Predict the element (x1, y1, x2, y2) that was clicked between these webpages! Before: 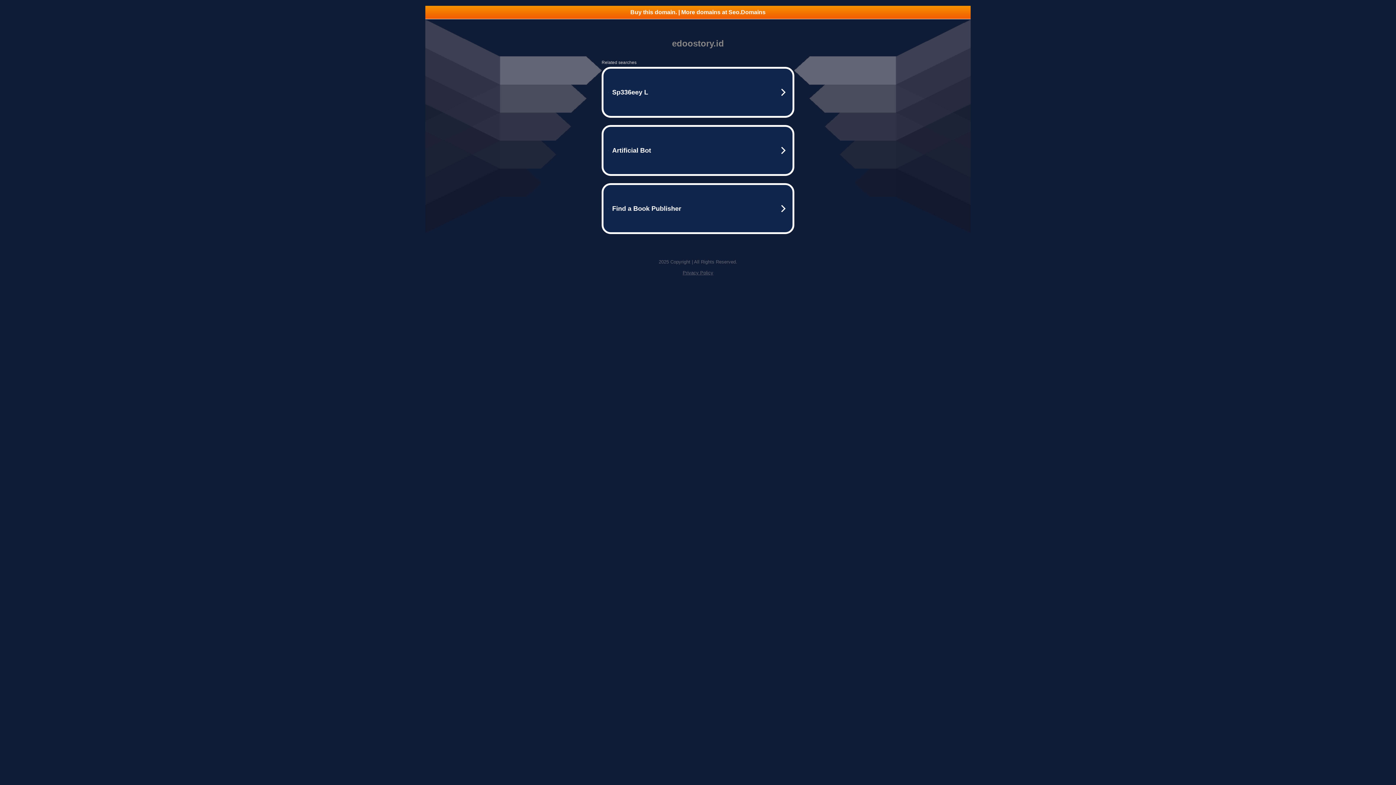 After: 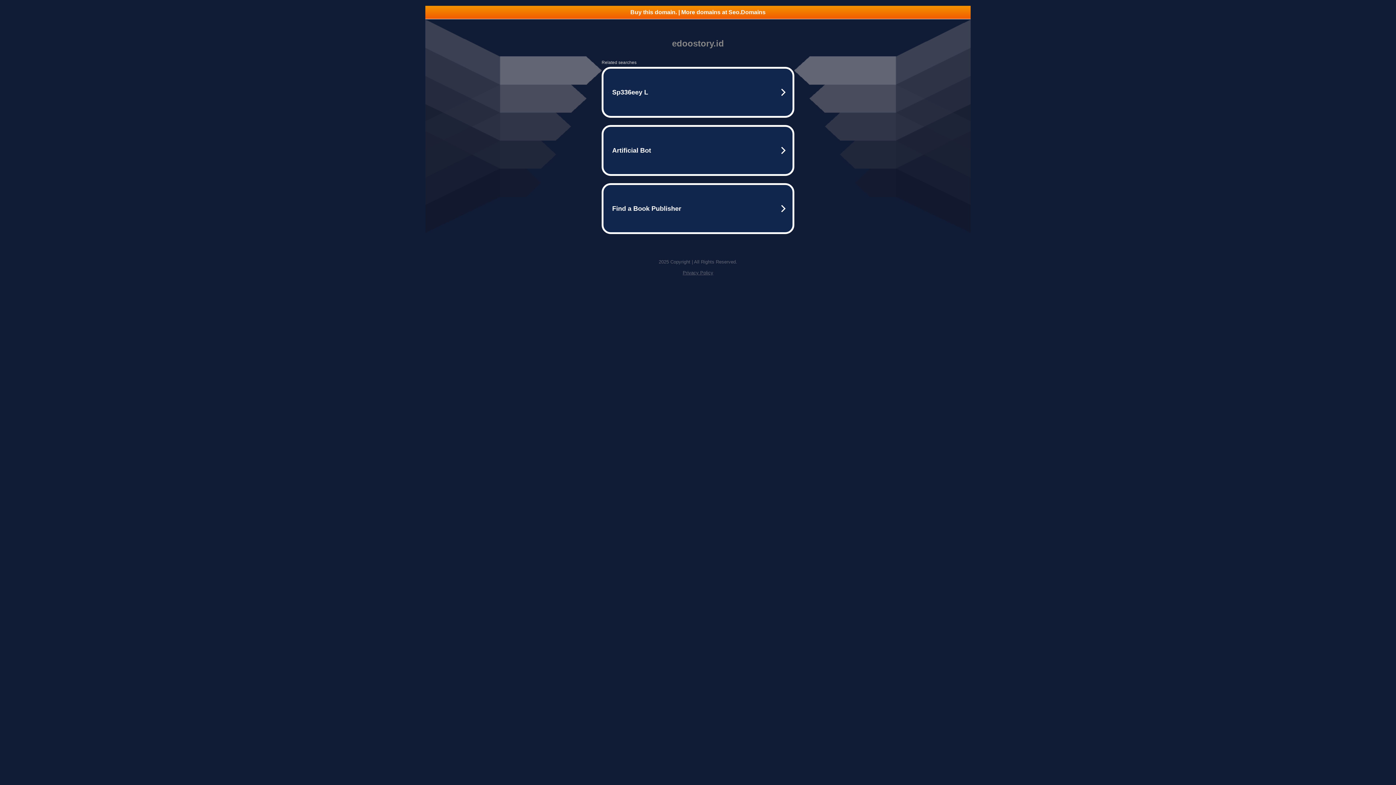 Action: label: Privacy Policy bbox: (682, 270, 713, 275)